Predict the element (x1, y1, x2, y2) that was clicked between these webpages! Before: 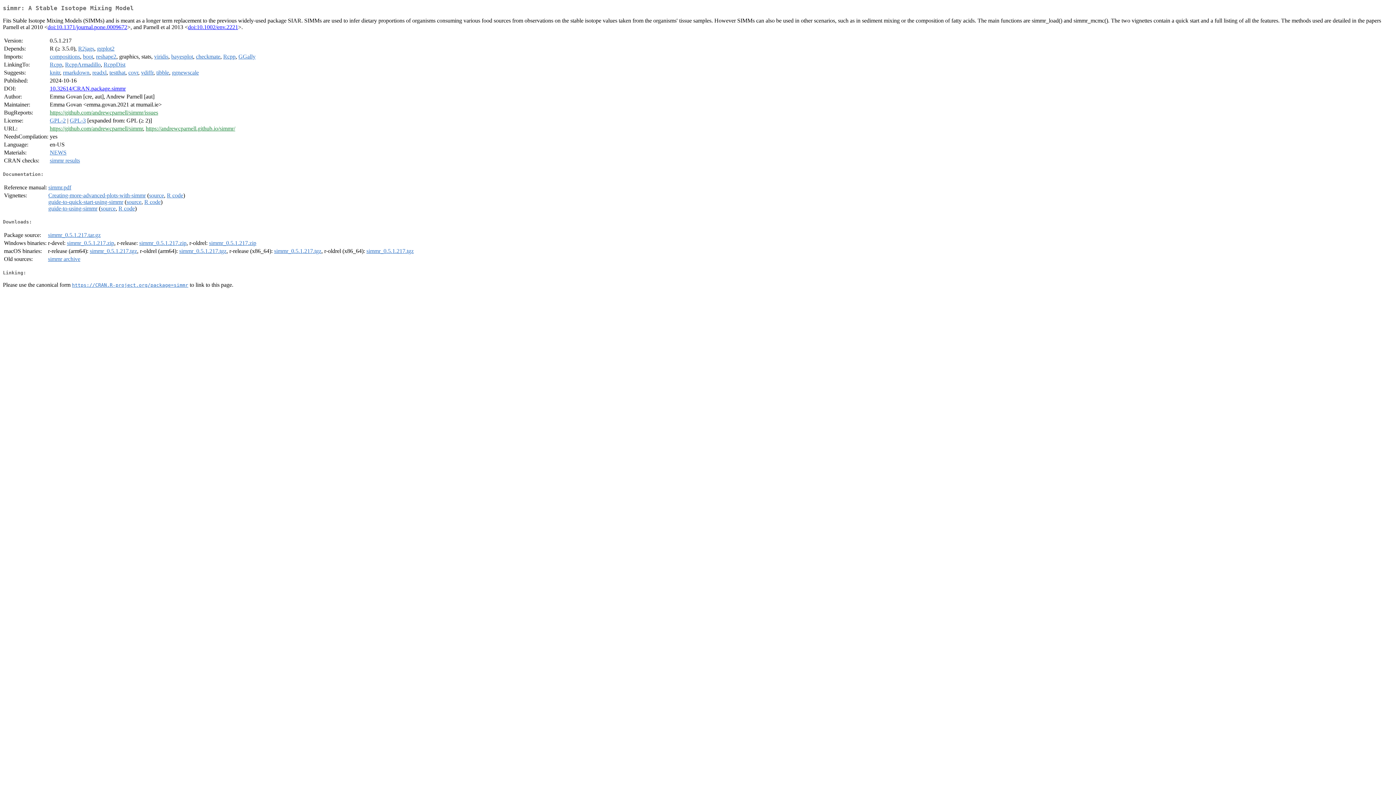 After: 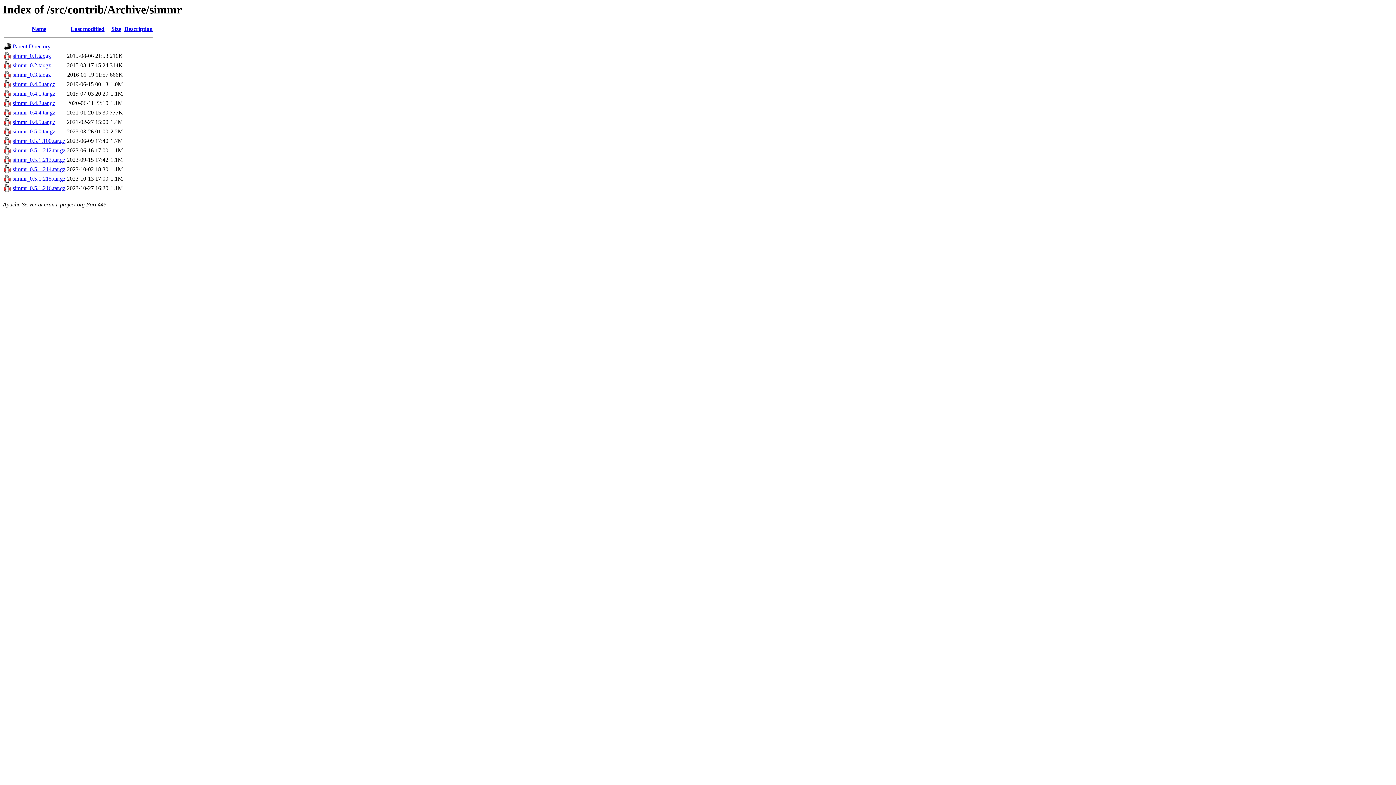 Action: label: simmr archive bbox: (48, 256, 80, 262)